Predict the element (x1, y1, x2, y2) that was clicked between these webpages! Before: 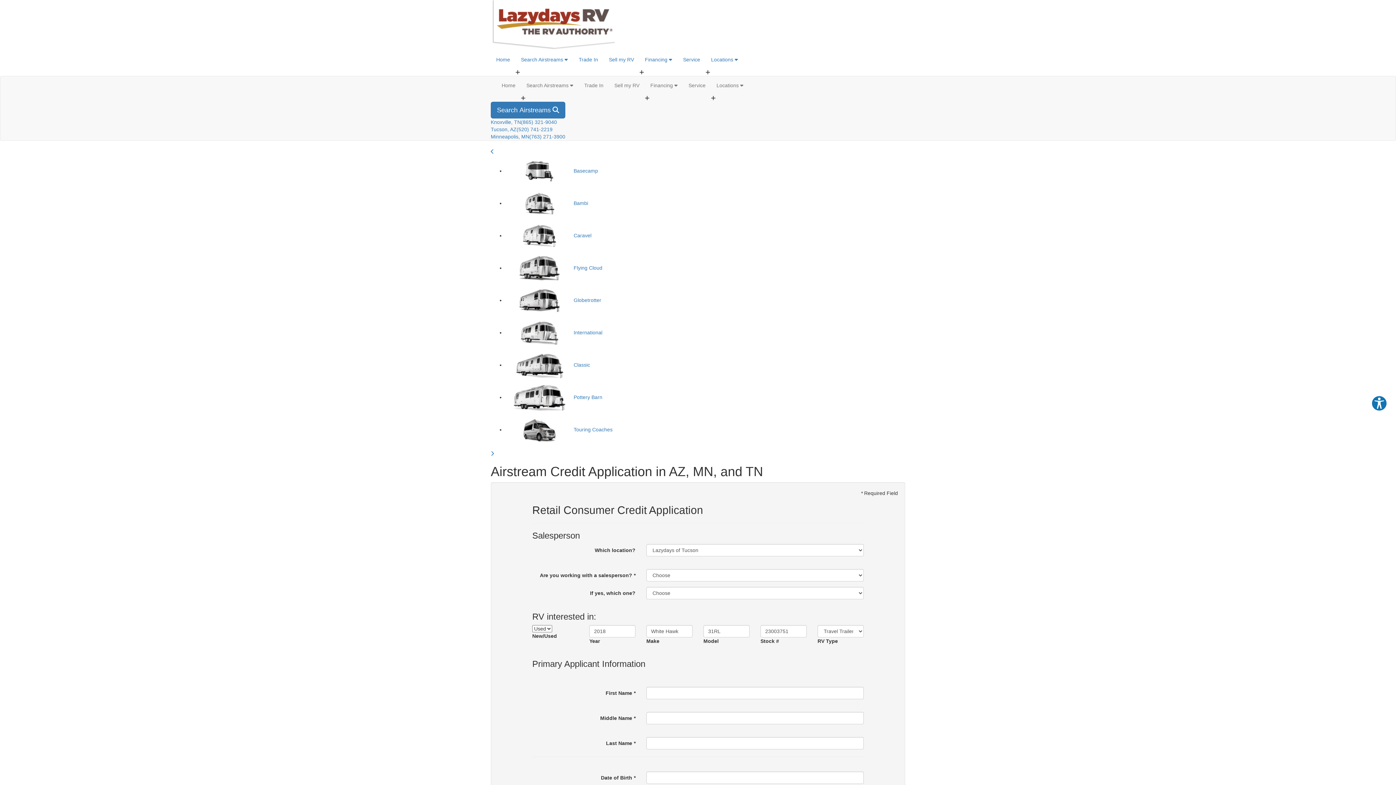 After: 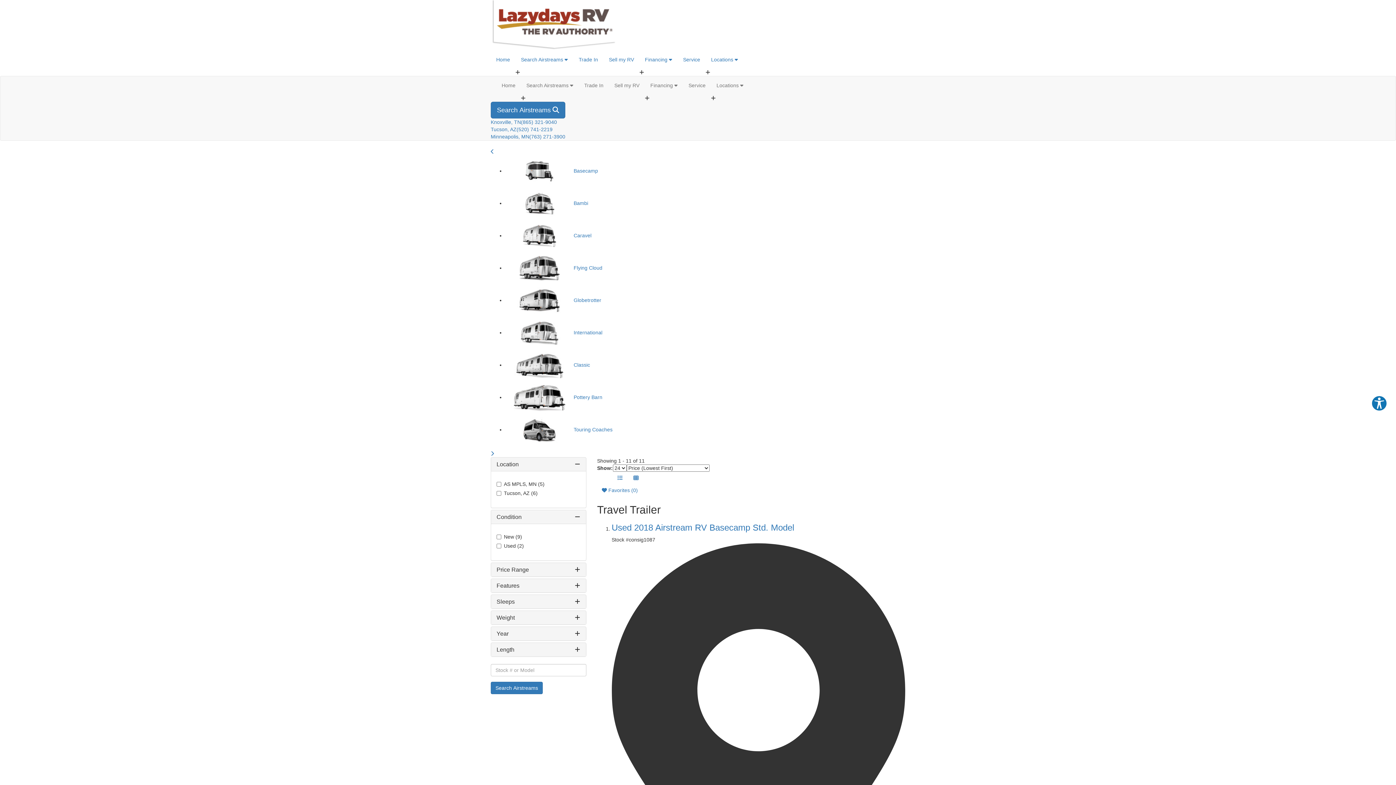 Action: bbox: (505, 168, 598, 173) label: Basecamp